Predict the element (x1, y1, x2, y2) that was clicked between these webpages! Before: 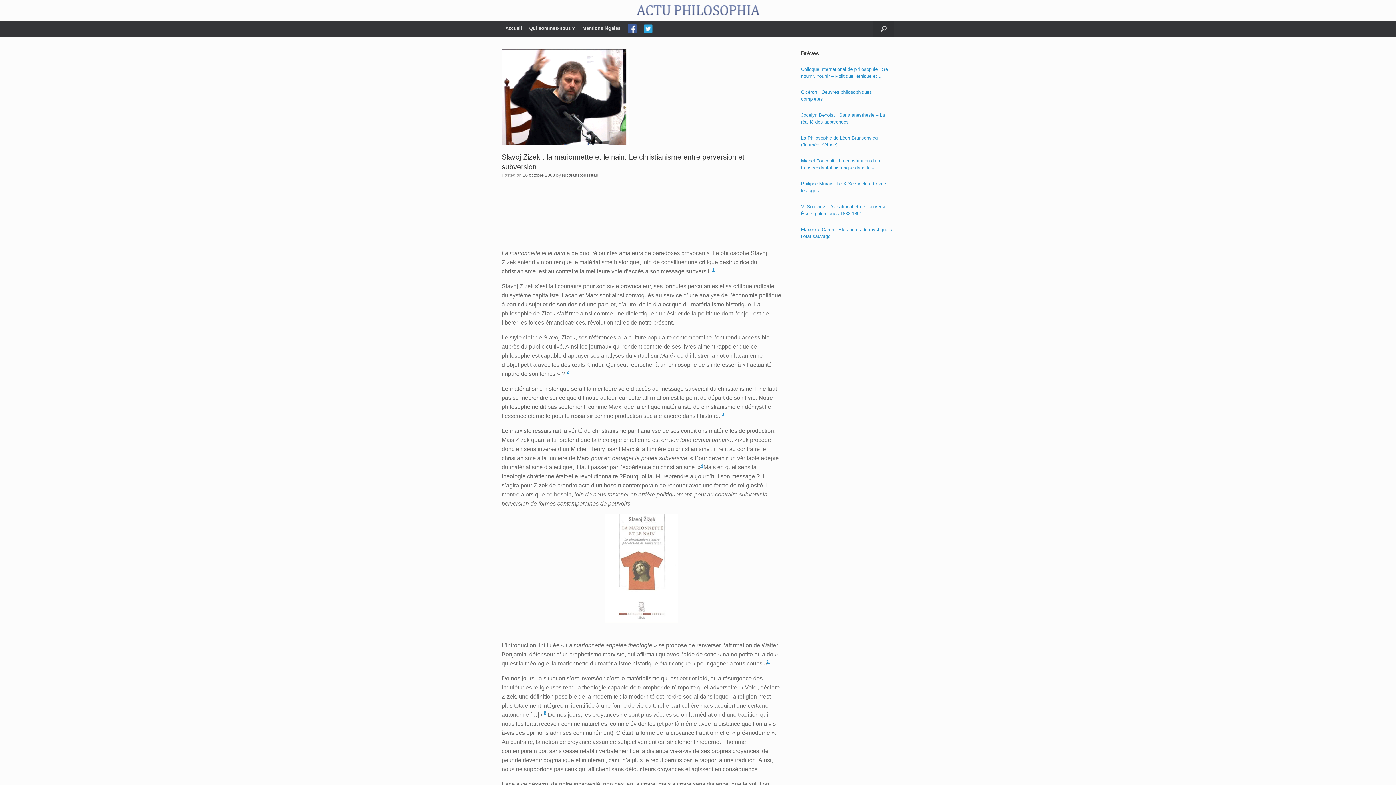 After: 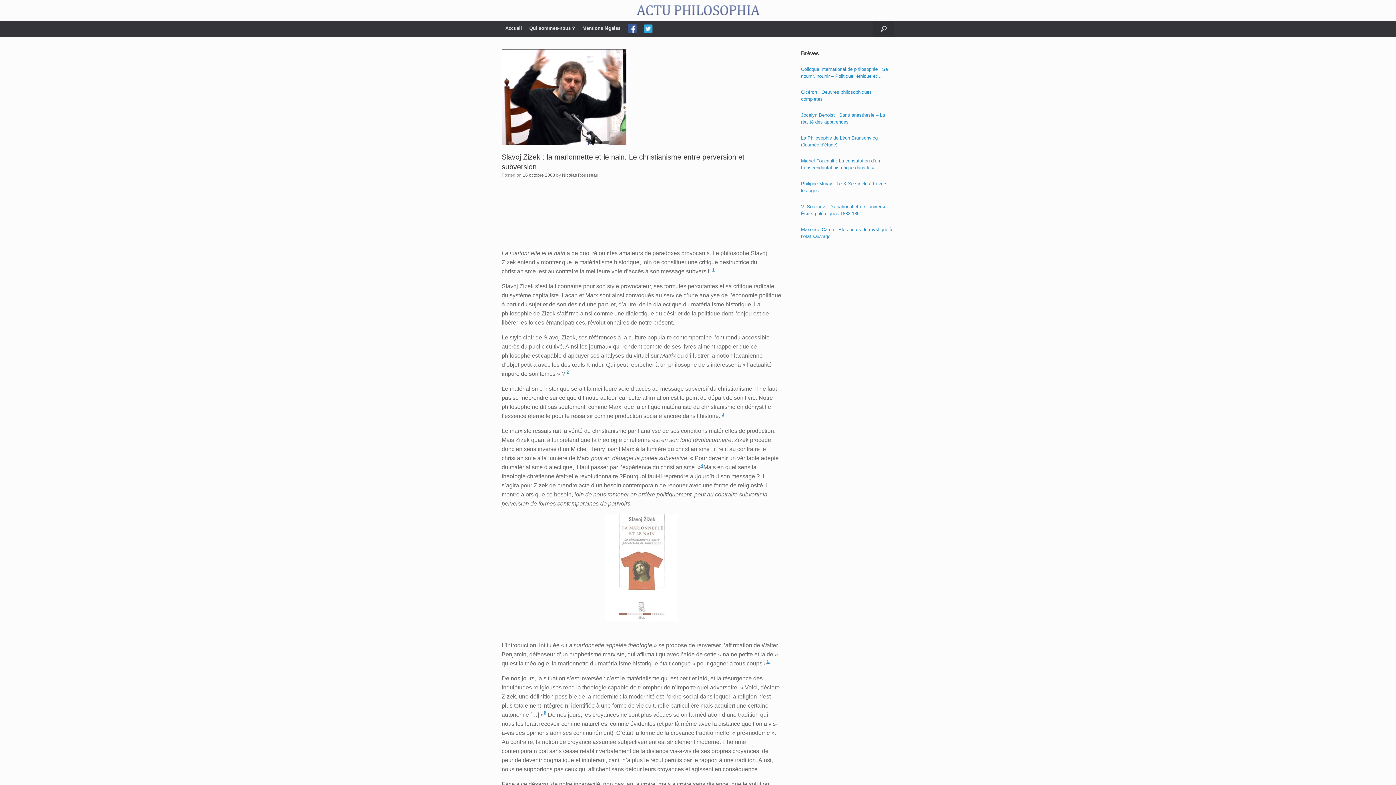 Action: bbox: (522, 172, 555, 177) label: 16 octobre 2008